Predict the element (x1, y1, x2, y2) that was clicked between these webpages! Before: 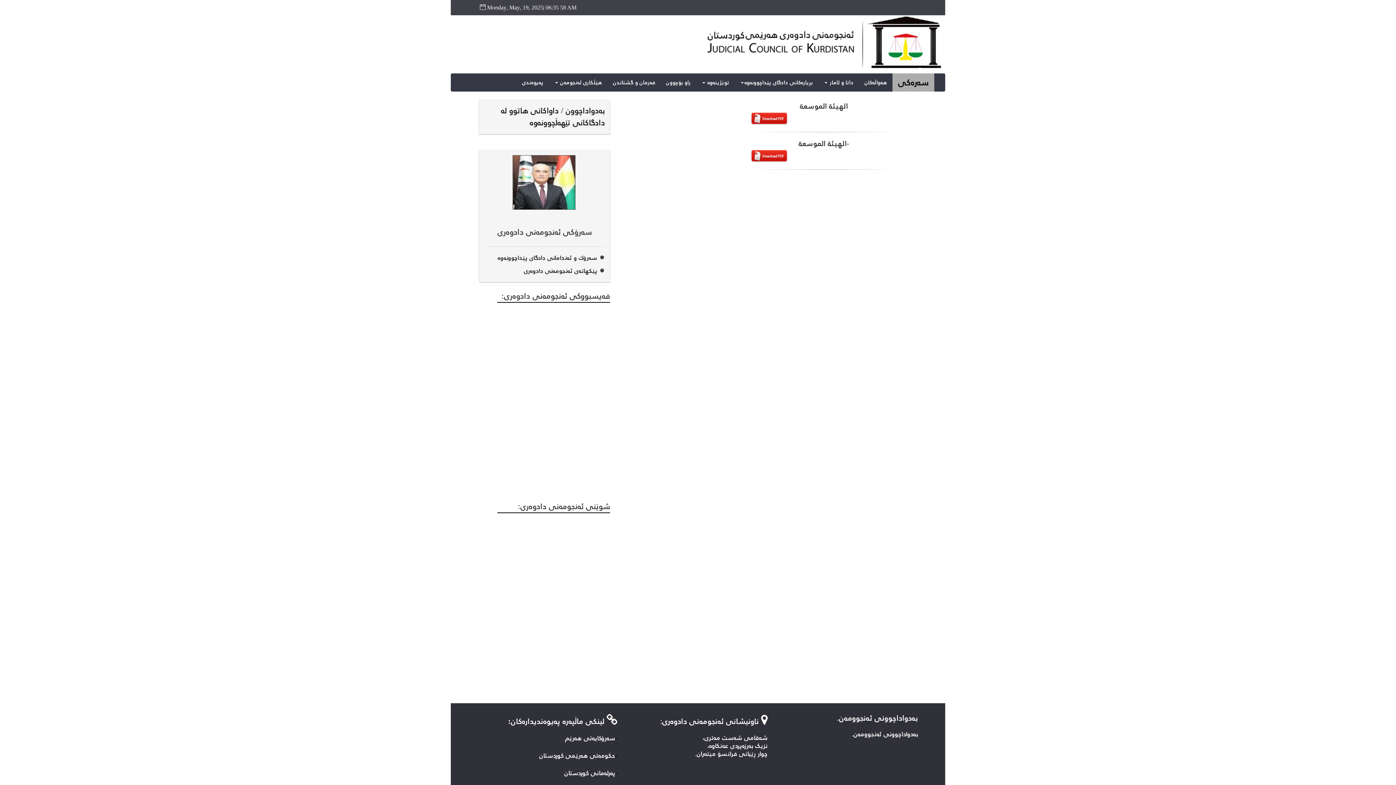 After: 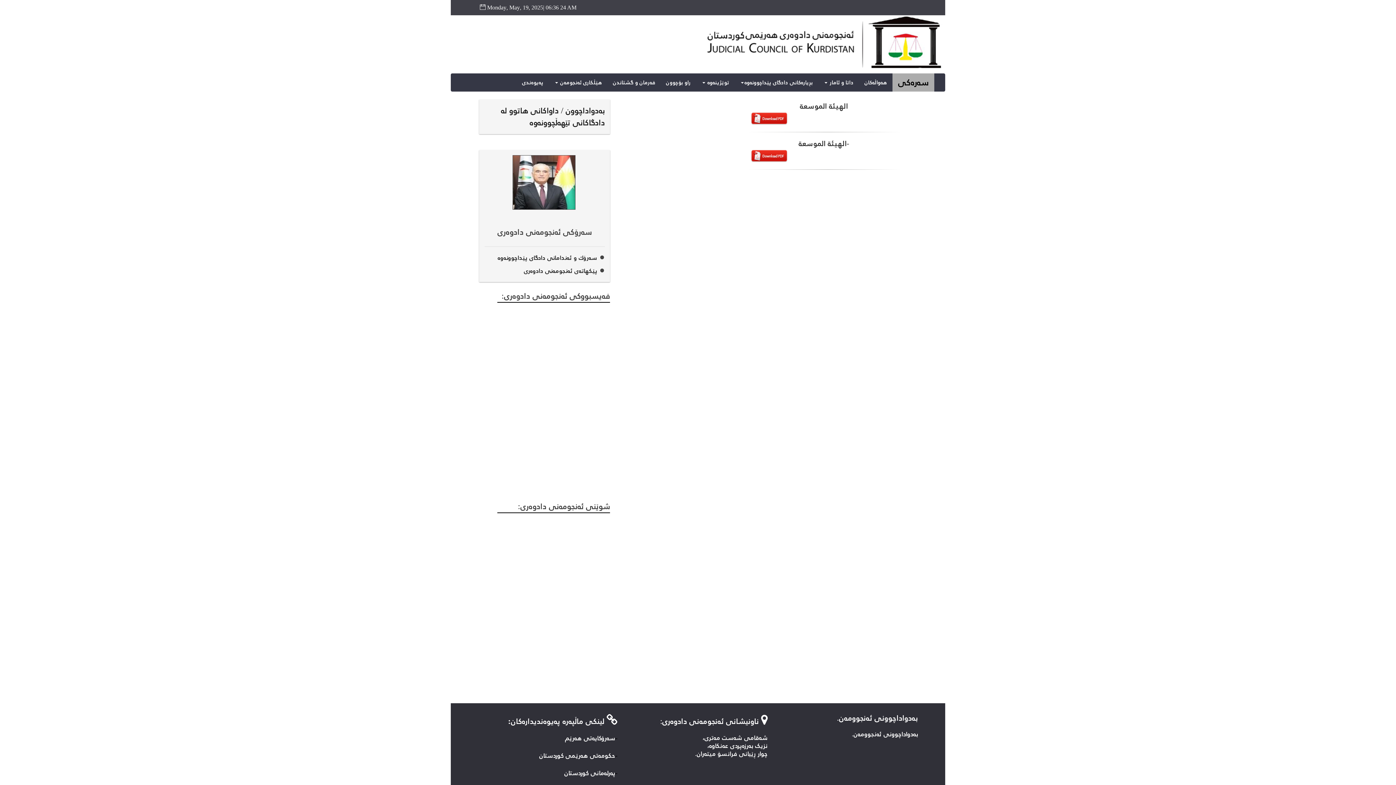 Action: bbox: (714, 112, 751, 124)